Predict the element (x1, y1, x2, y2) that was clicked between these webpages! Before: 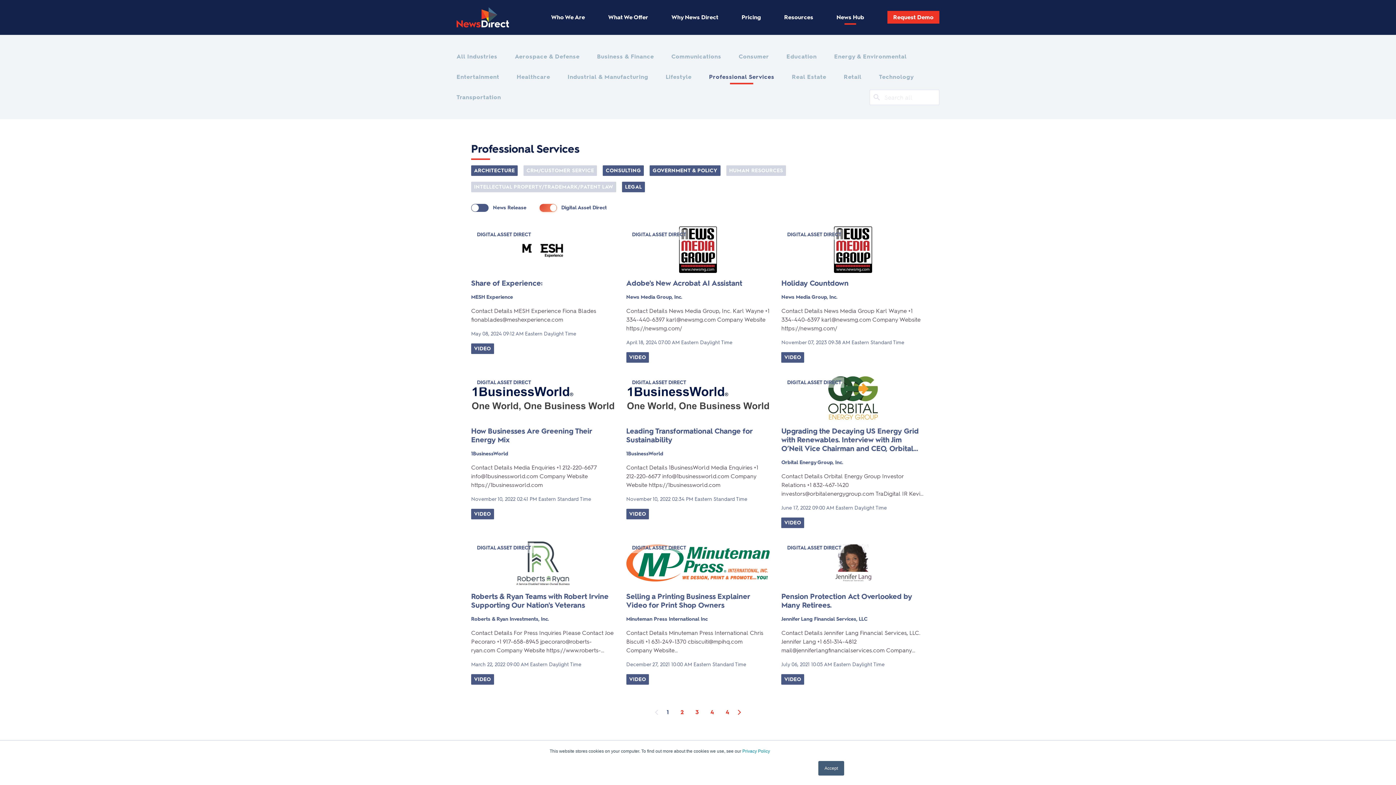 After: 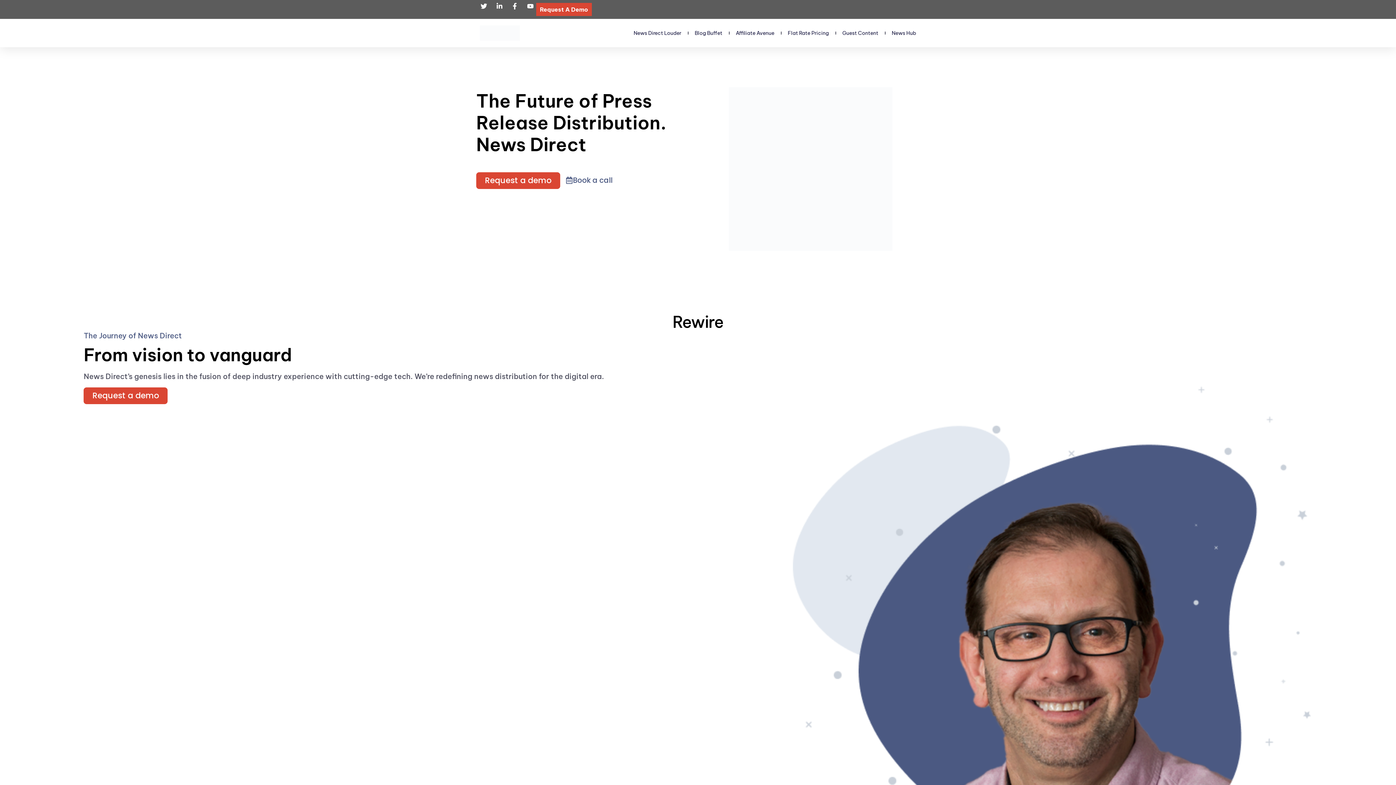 Action: label: Pricing bbox: (741, 13, 761, 21)